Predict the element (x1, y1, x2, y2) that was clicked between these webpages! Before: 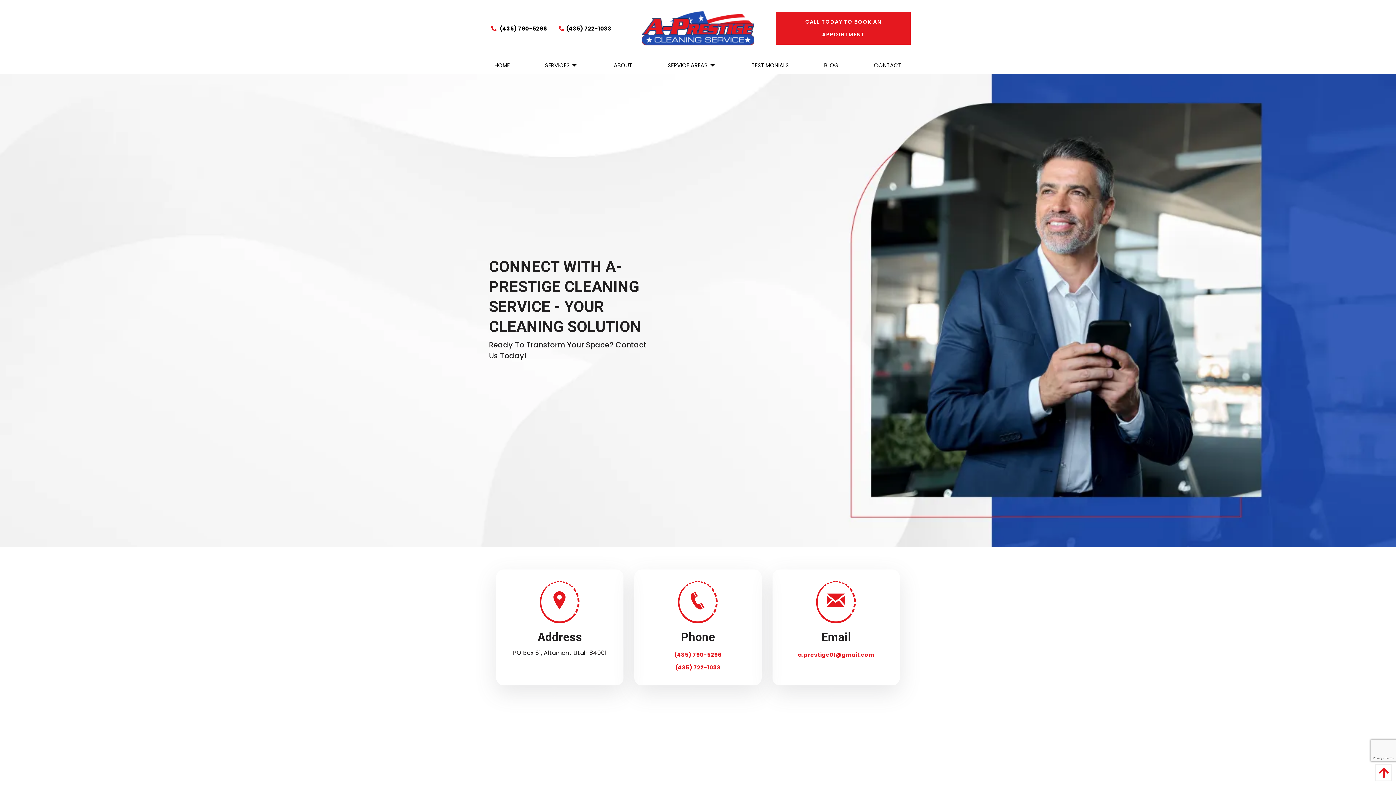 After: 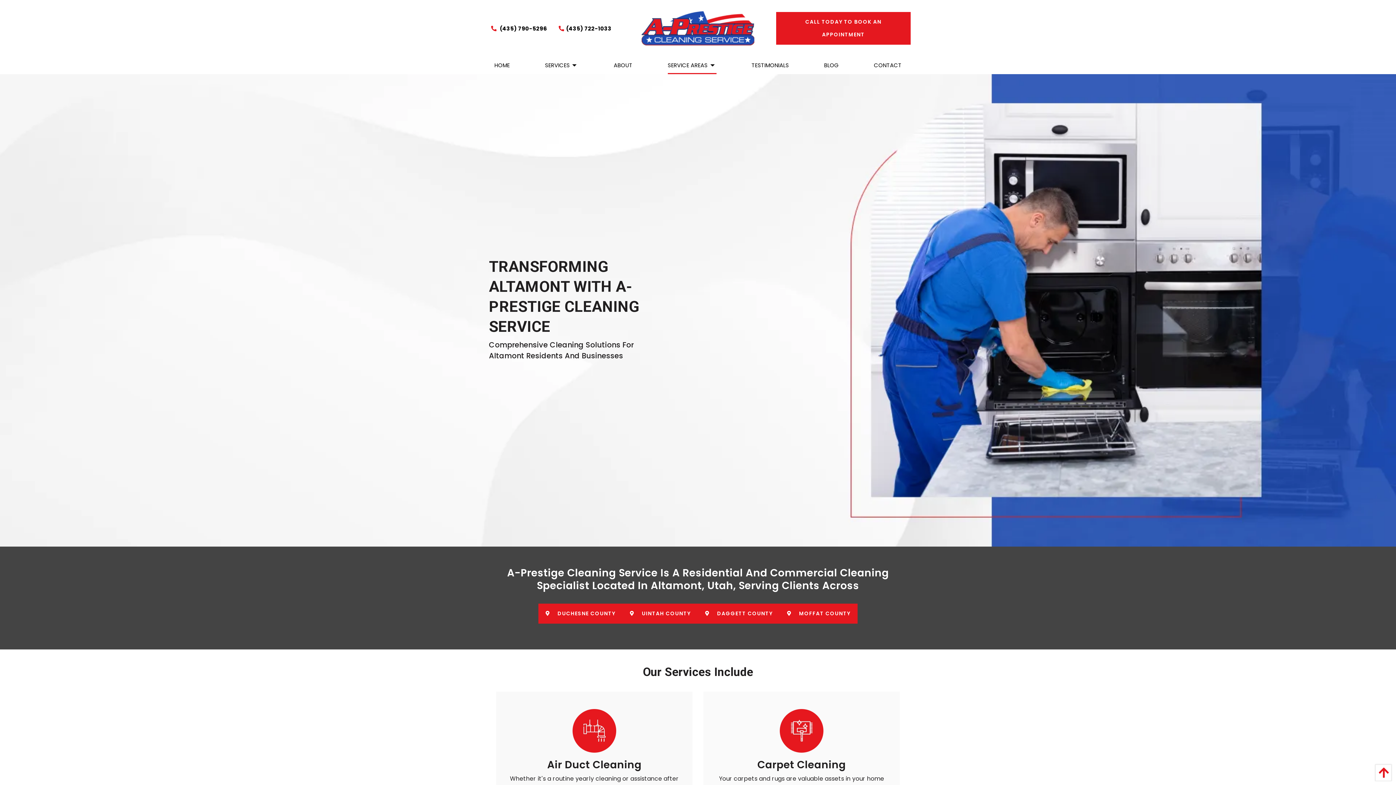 Action: bbox: (667, 56, 716, 74) label: SERVICE AREAS